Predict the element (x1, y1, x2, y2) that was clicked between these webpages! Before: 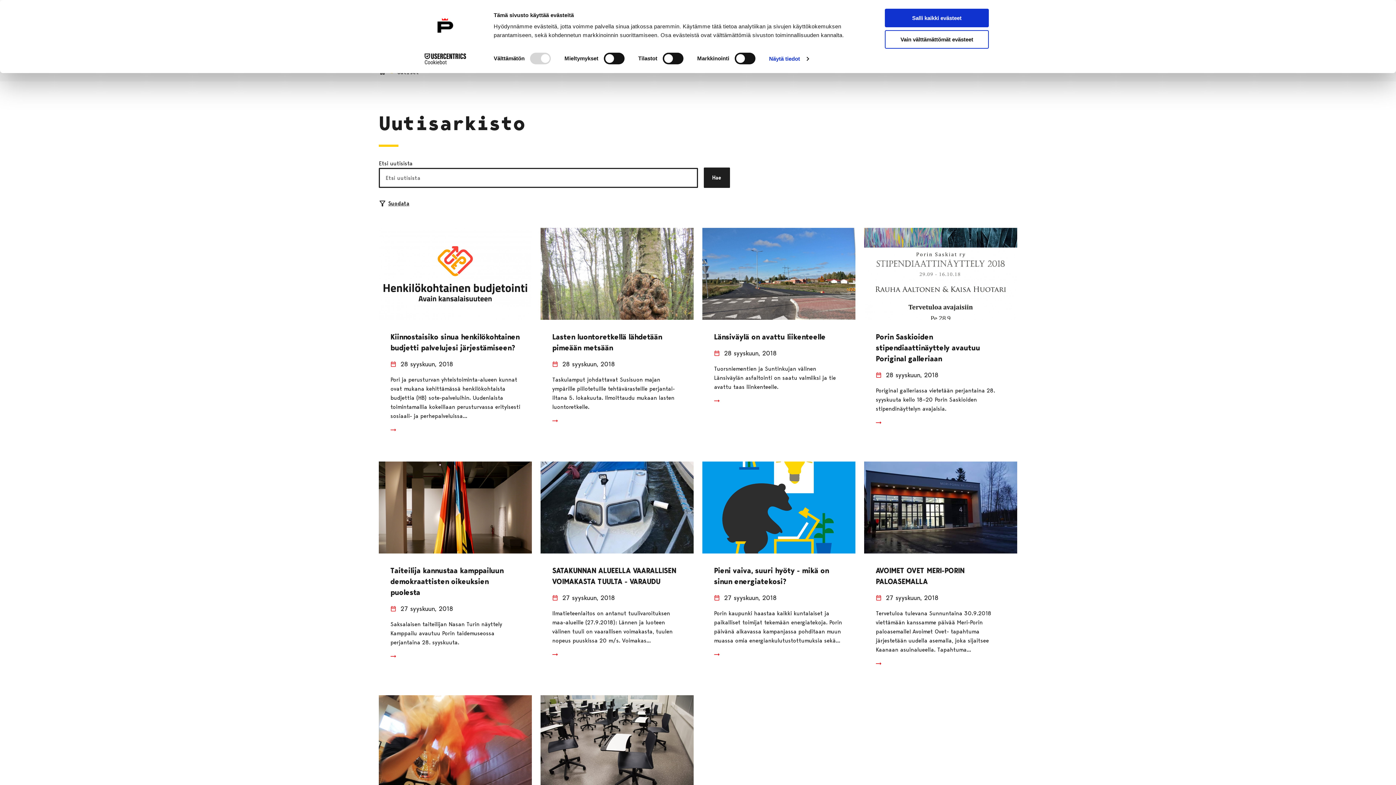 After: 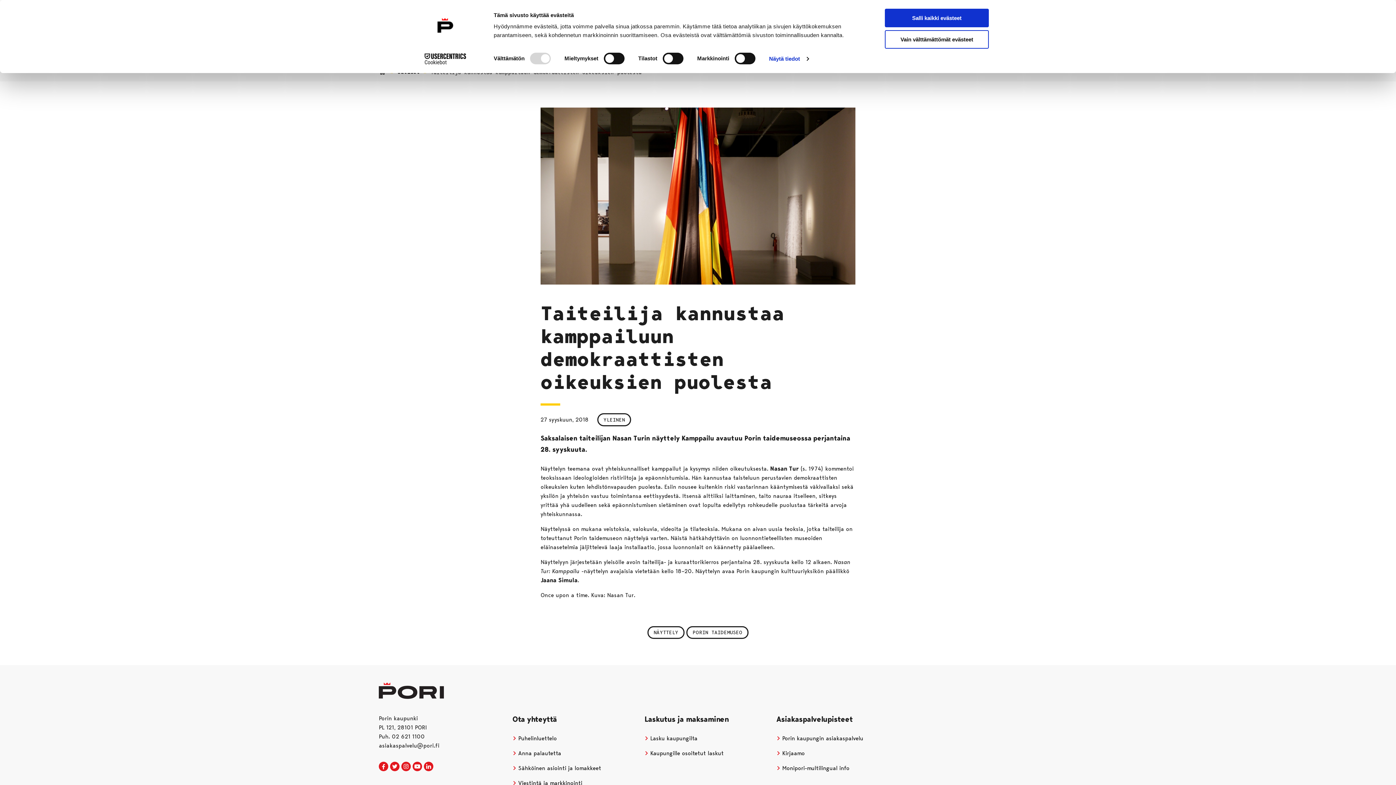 Action: bbox: (390, 647, 402, 667)